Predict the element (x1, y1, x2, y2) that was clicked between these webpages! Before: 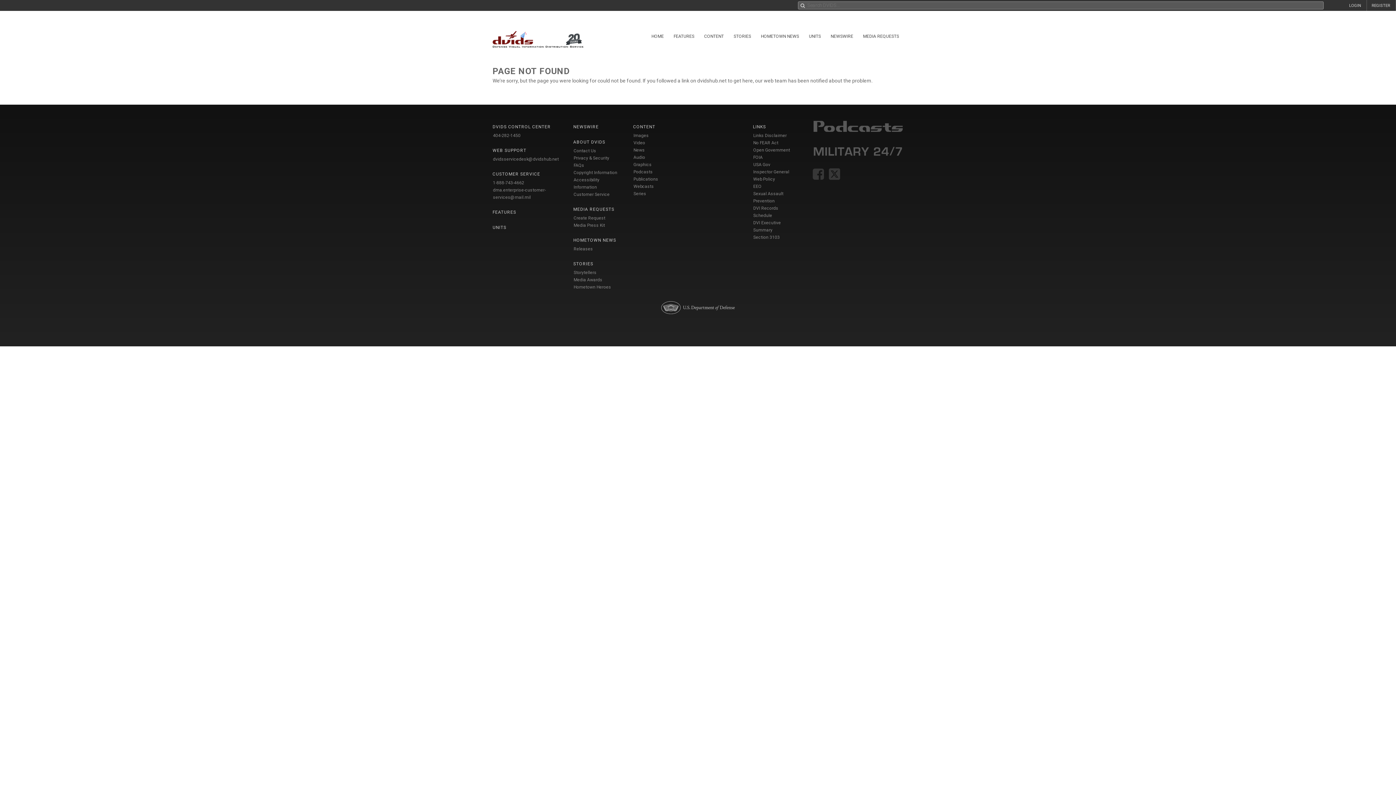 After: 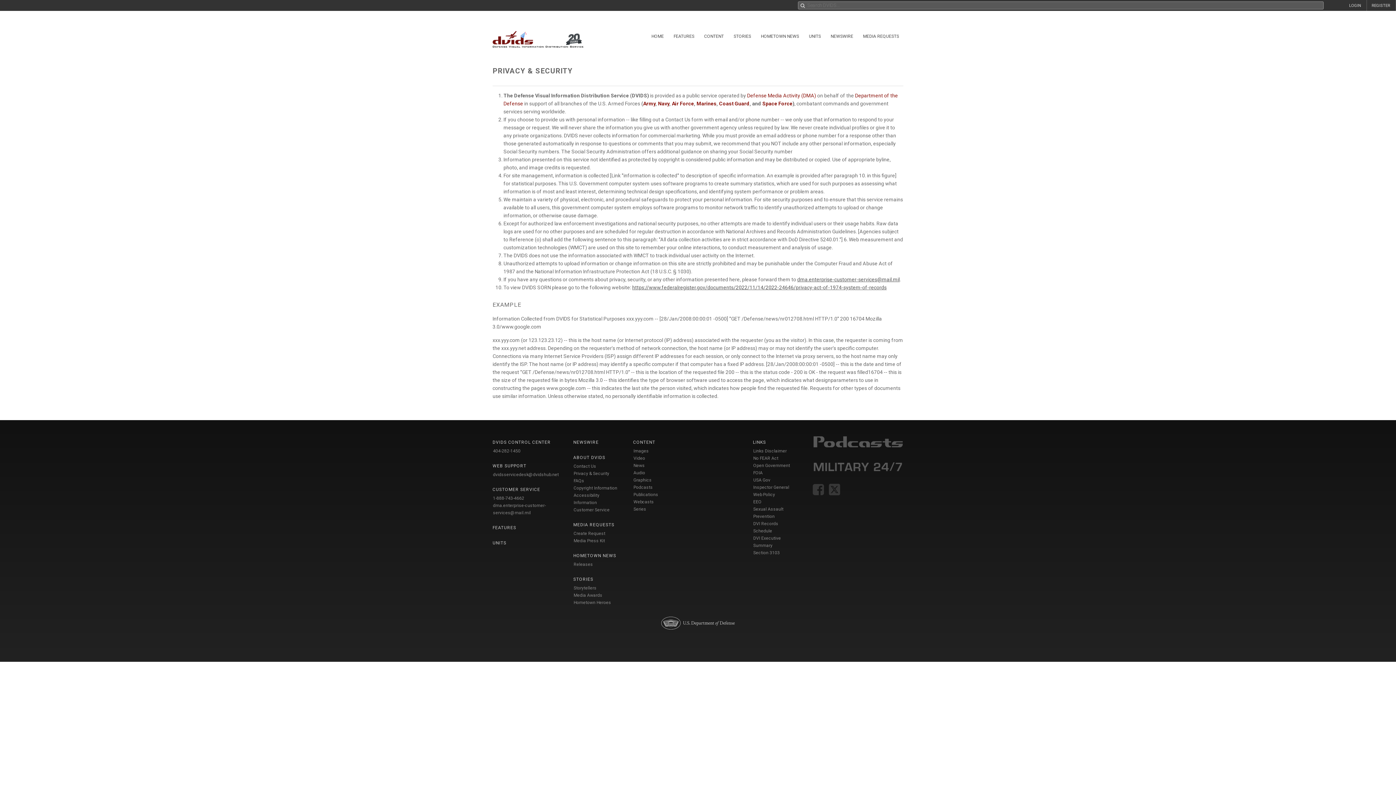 Action: bbox: (573, 155, 609, 160) label: Privacy & Security